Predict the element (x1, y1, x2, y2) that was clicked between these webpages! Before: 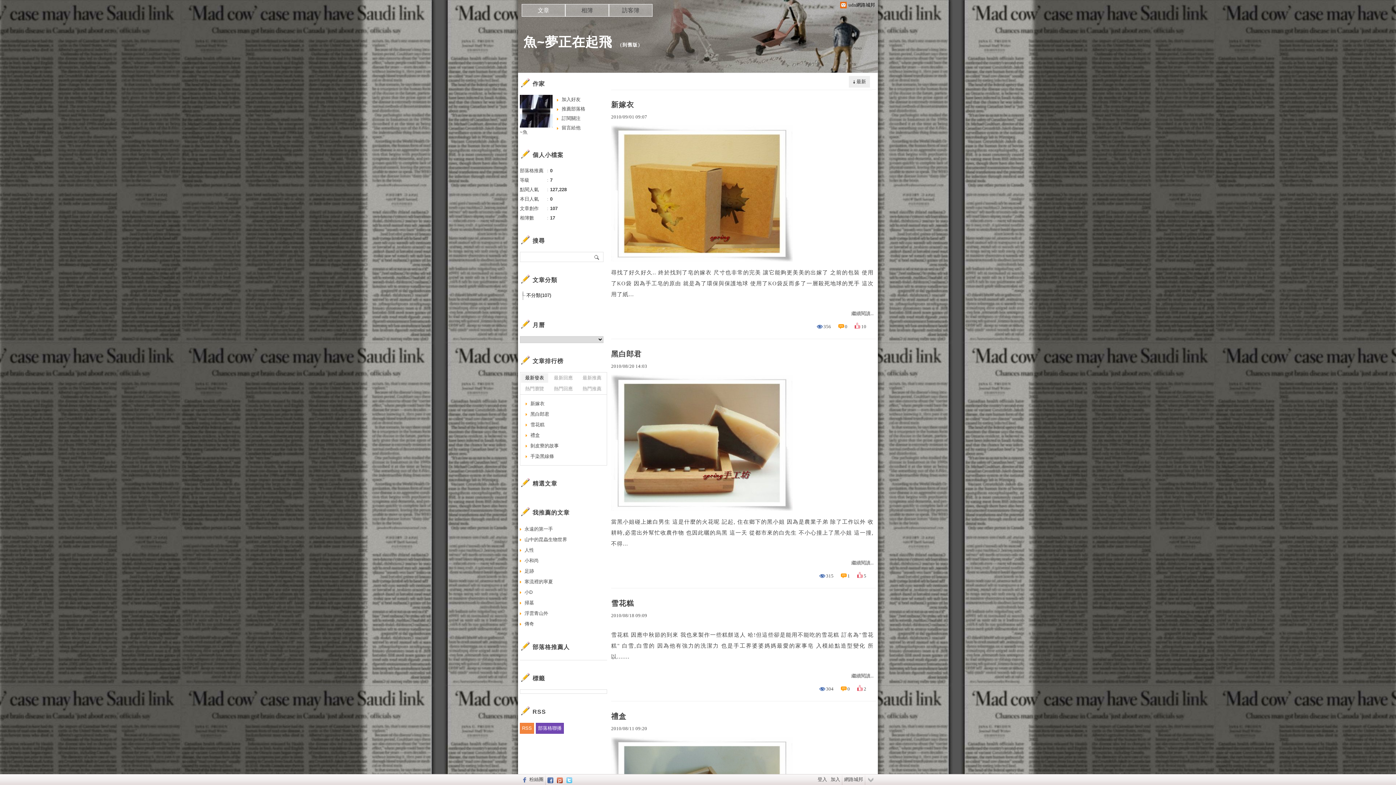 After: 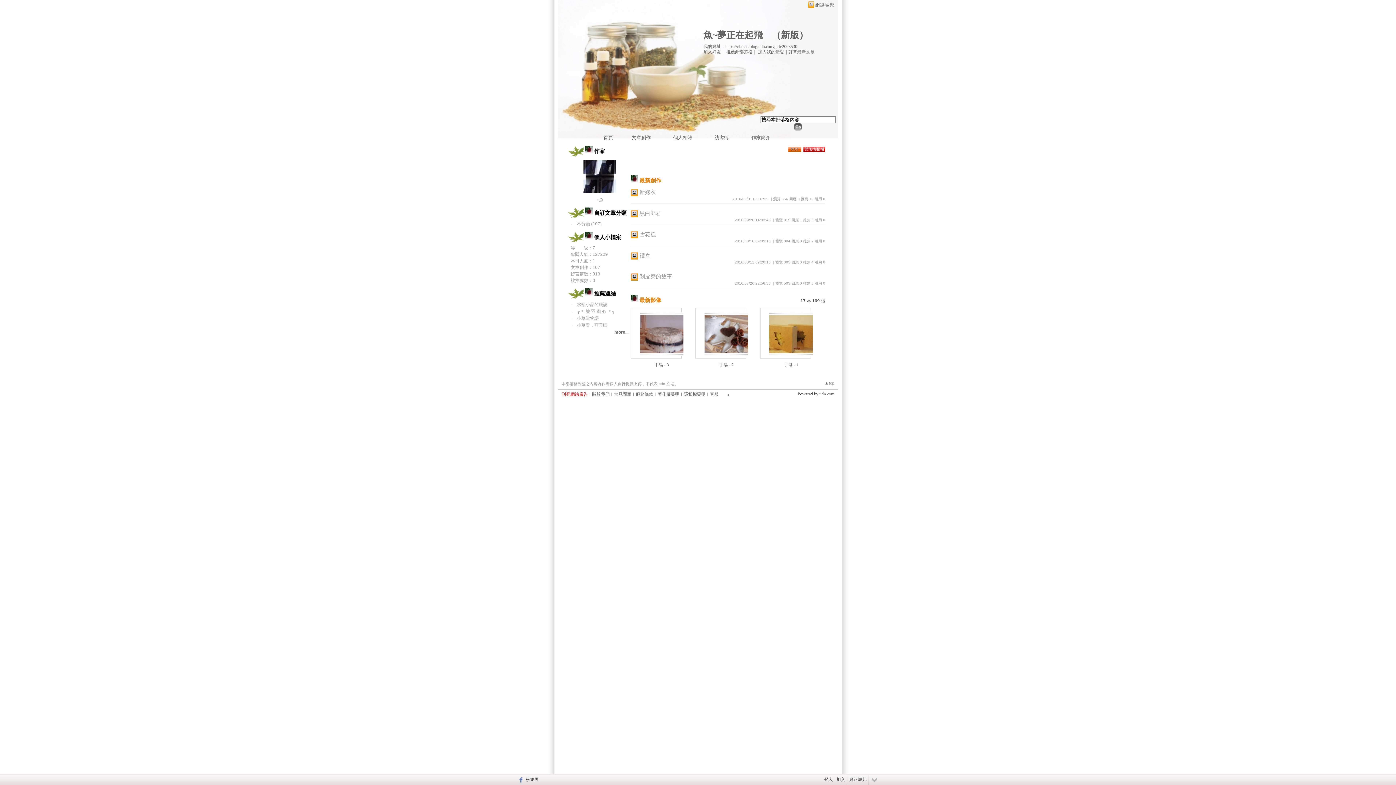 Action: bbox: (622, 42, 637, 47) label: 到舊版